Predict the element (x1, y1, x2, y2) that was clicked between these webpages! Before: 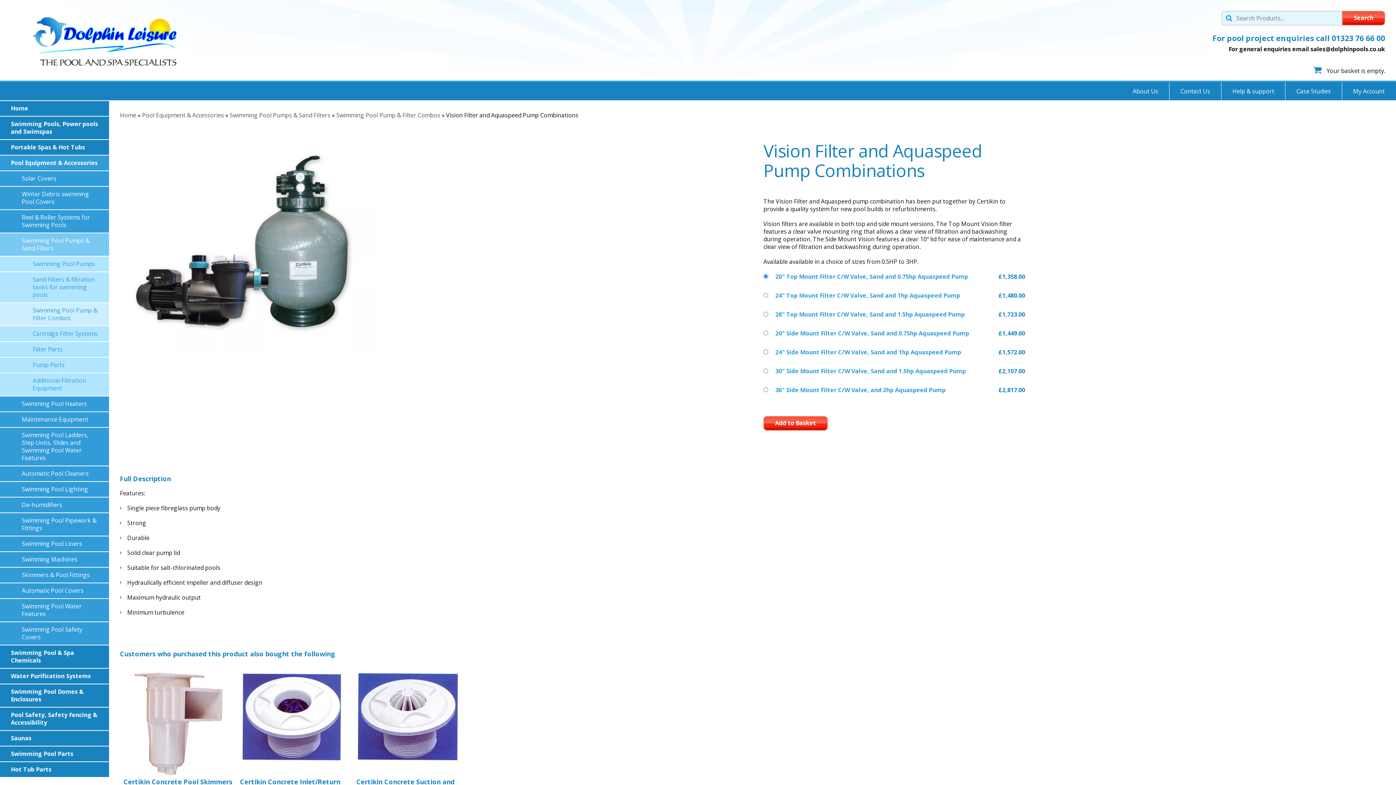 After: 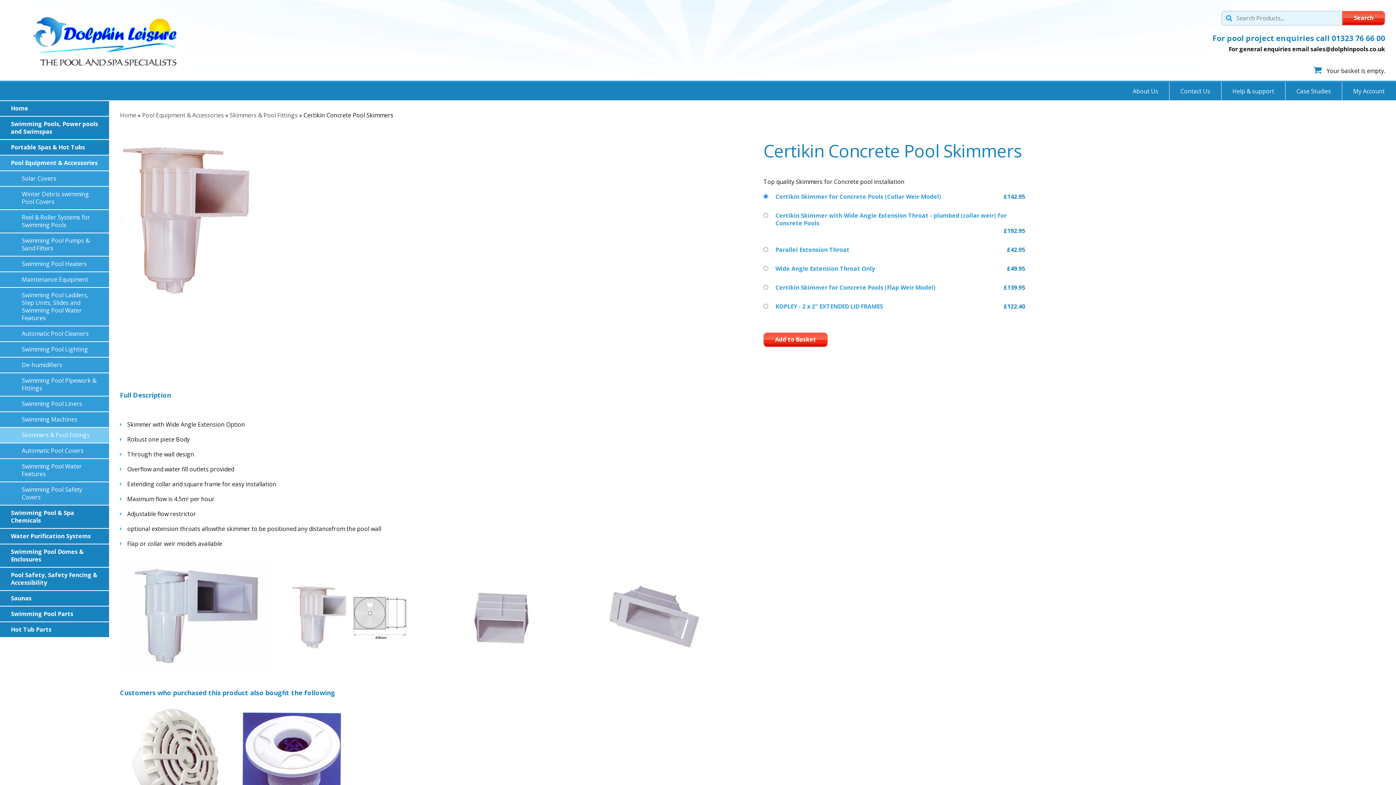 Action: label: Certikin Concrete Pool Skimmers bbox: (123, 668, 232, 786)